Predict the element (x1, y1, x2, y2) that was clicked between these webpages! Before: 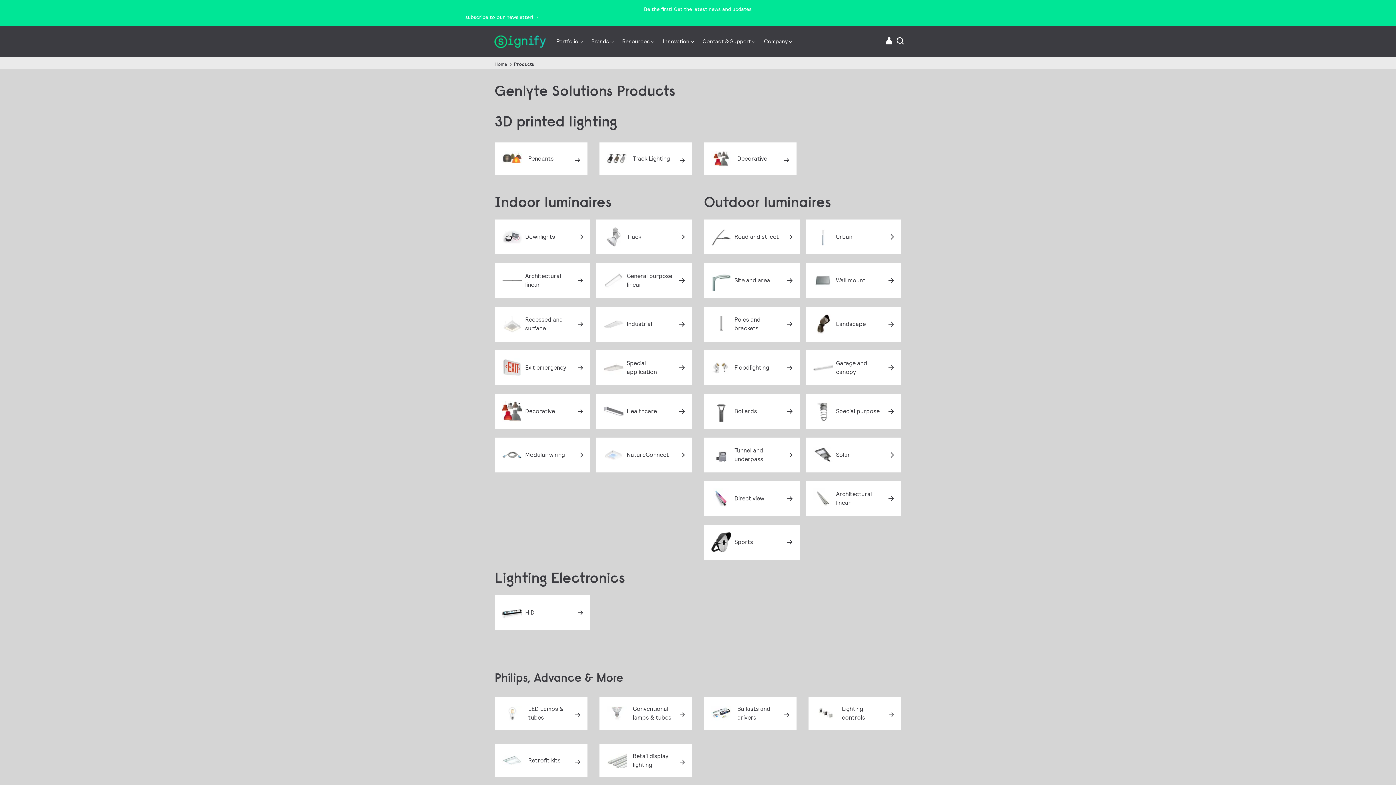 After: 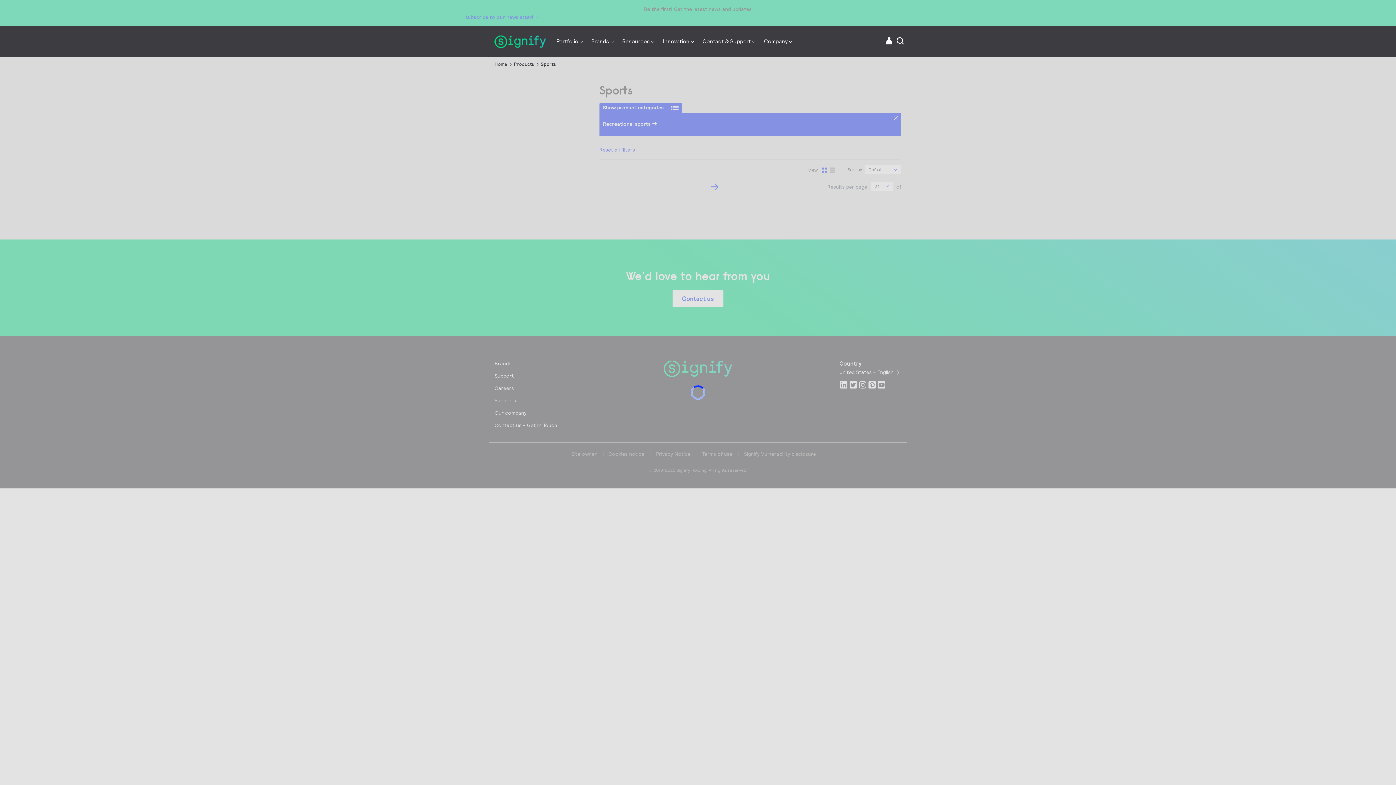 Action: label: Sports bbox: (704, 525, 800, 560)